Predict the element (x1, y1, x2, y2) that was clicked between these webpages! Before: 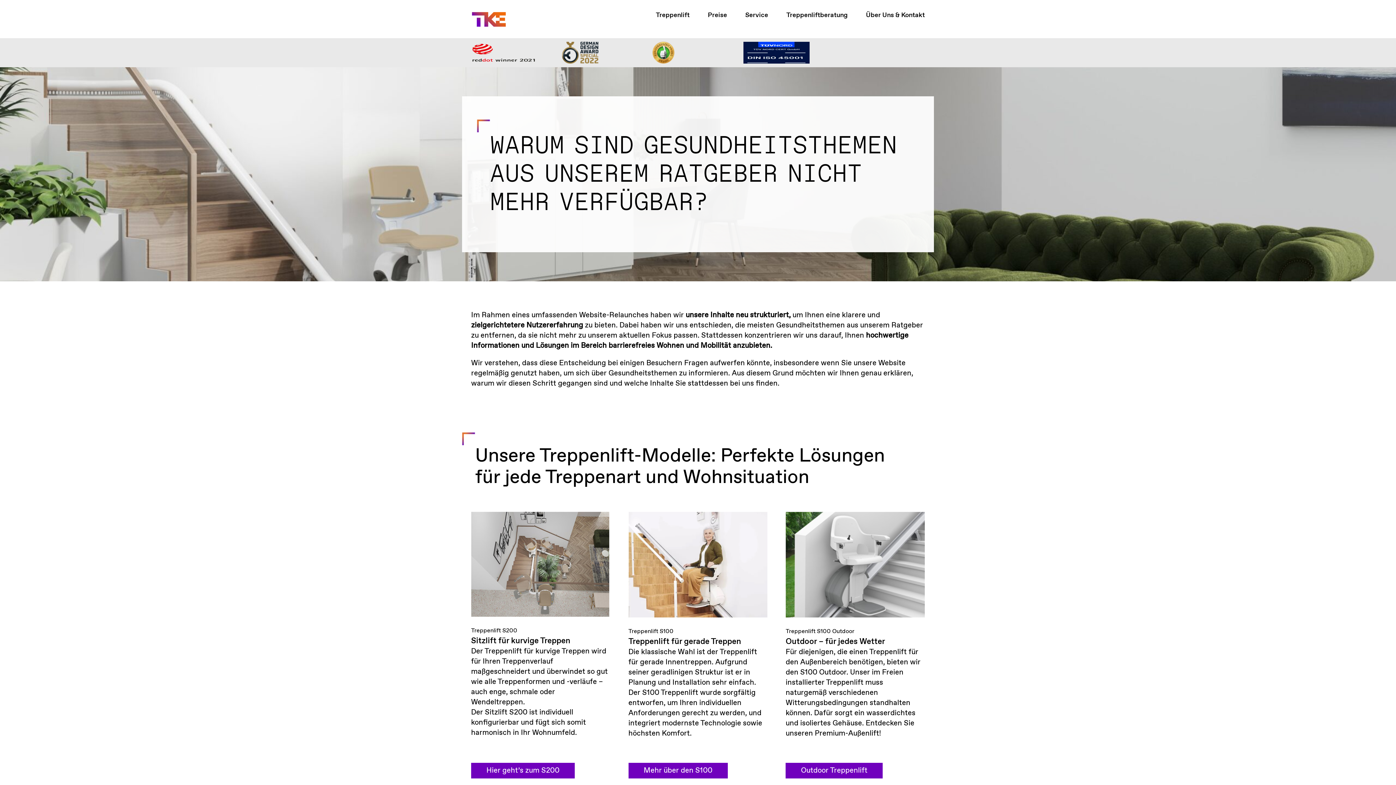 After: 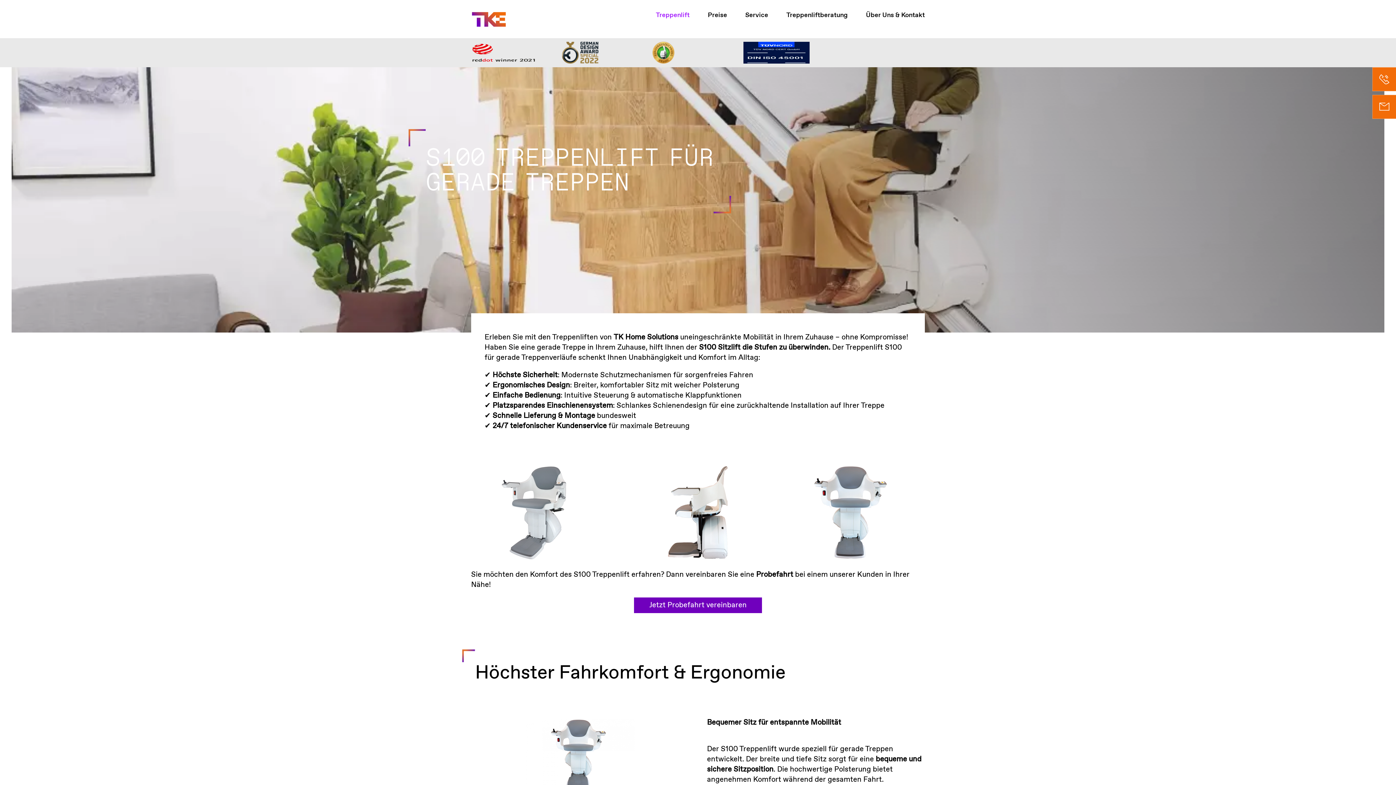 Action: bbox: (628, 763, 727, 778) label: Mehr über den S100